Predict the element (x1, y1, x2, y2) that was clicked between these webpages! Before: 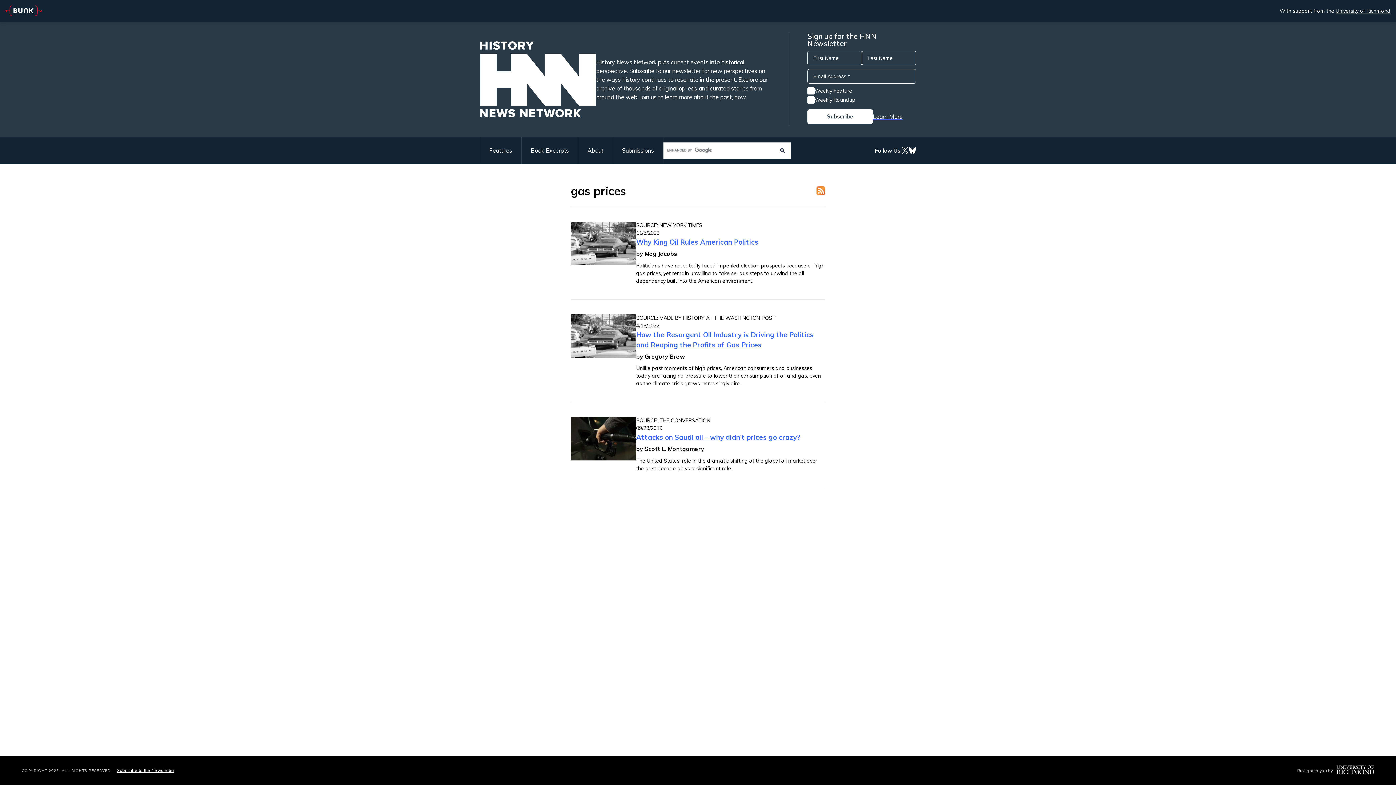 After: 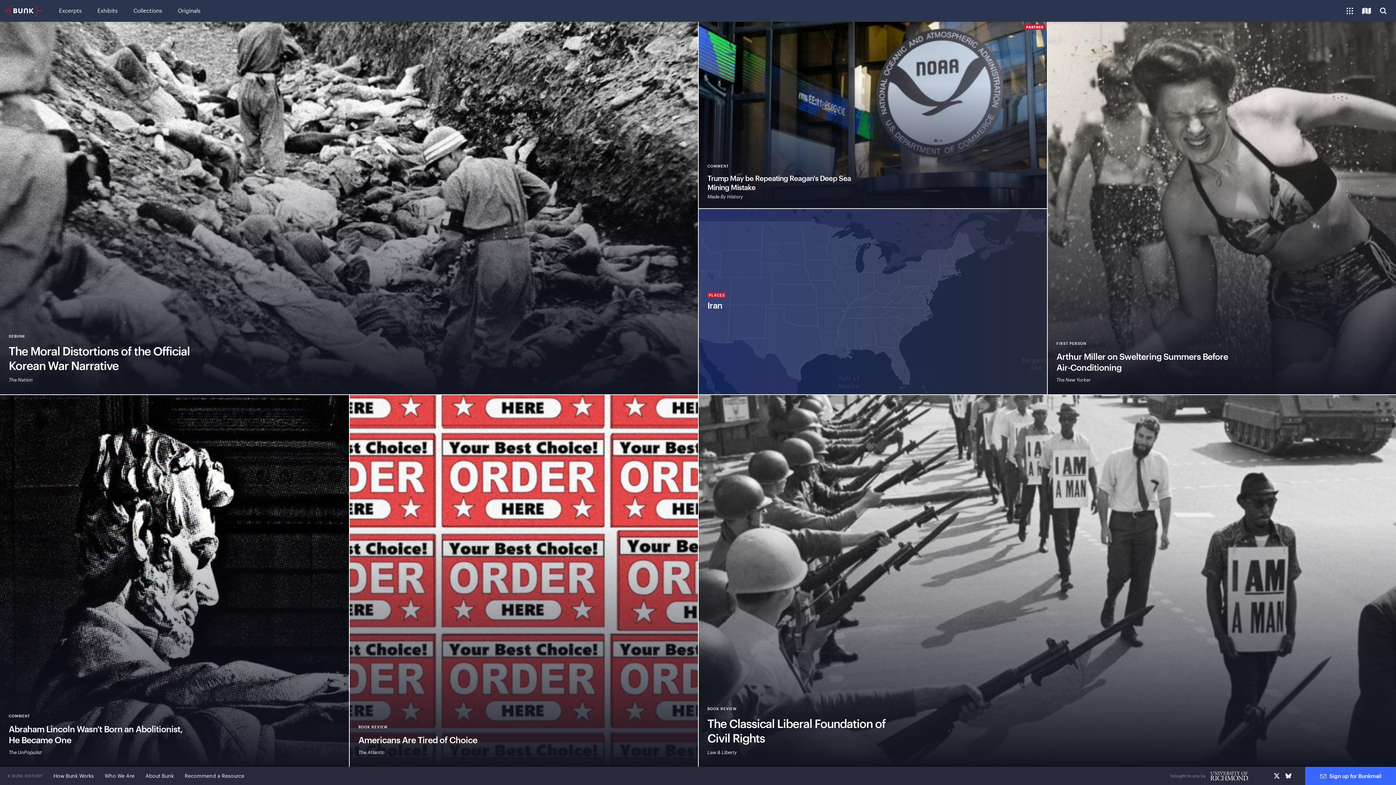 Action: bbox: (0, 0, 47, 21)